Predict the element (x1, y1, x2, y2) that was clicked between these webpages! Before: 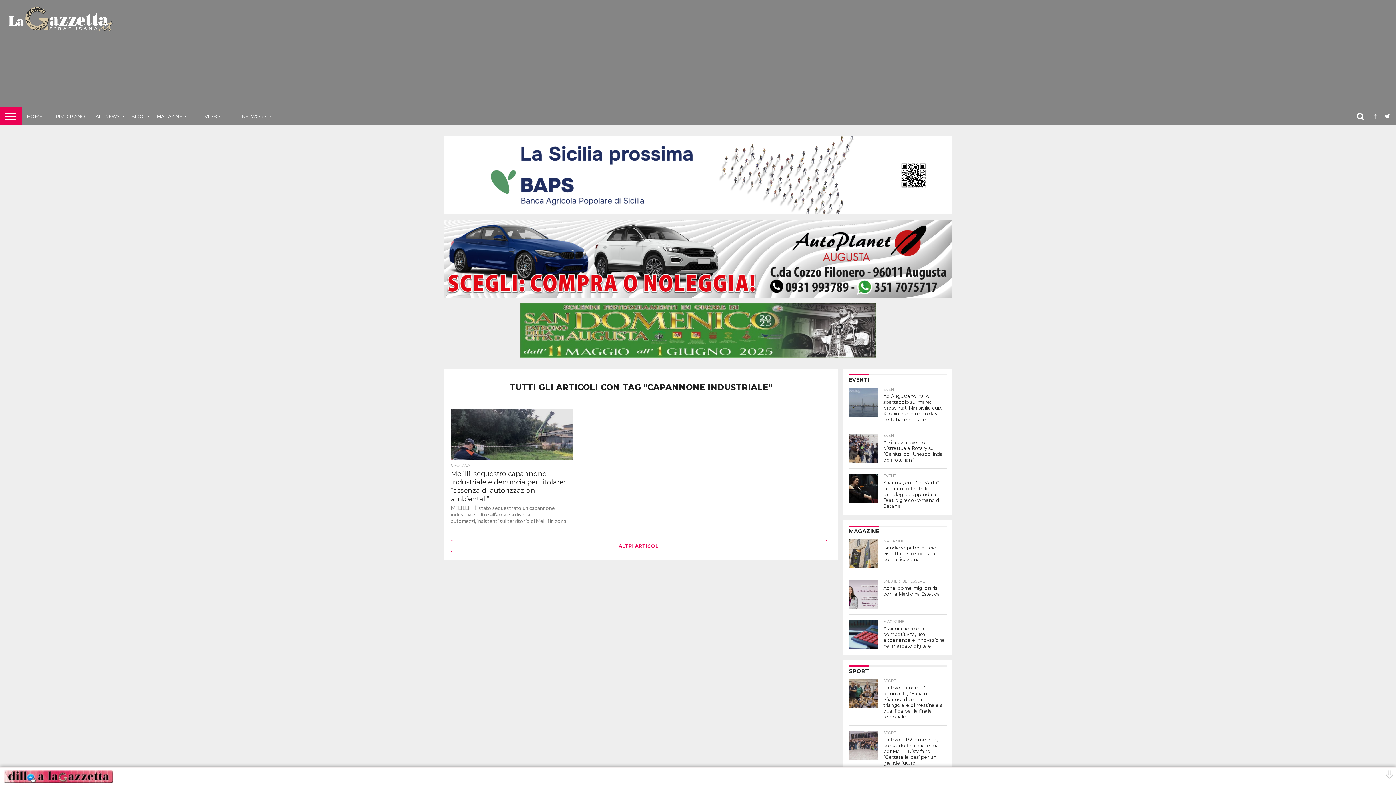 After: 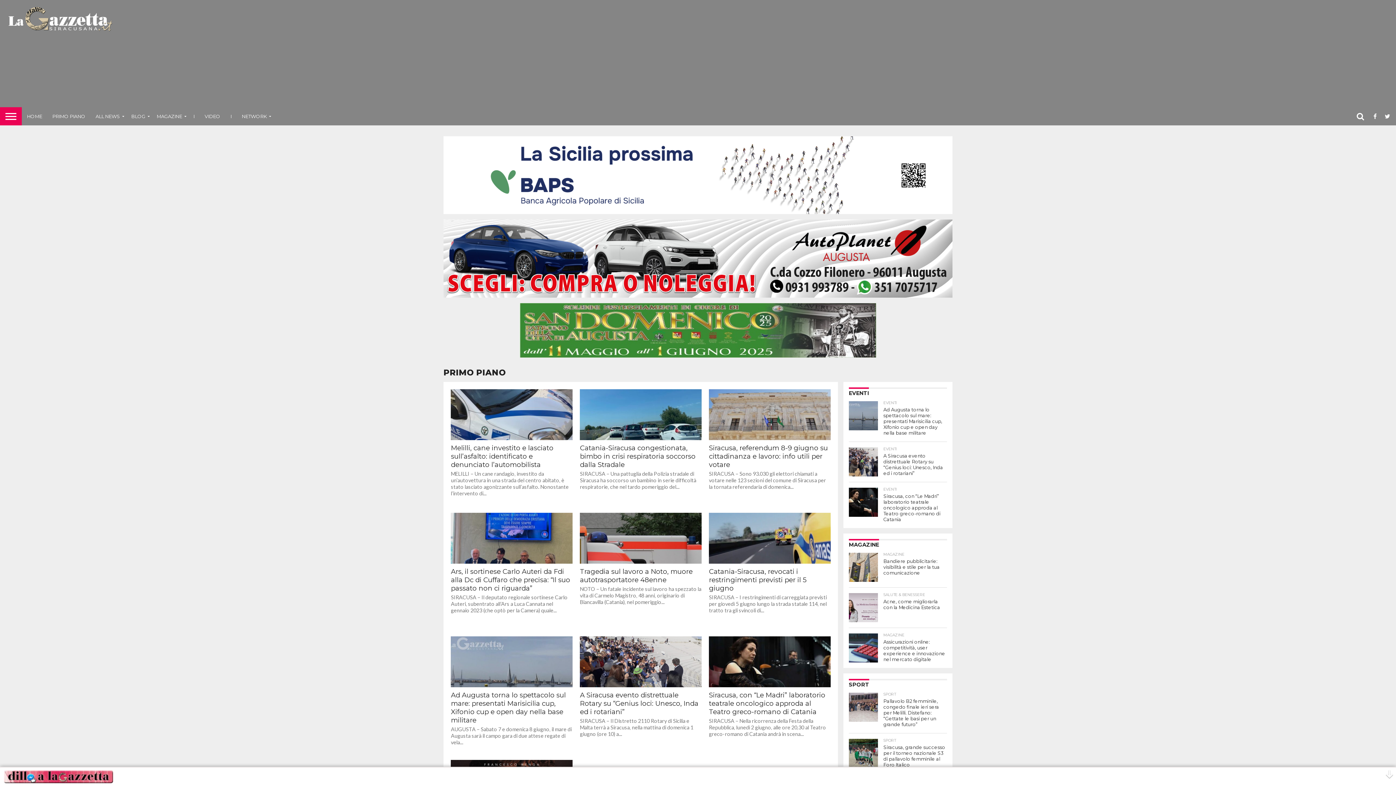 Action: bbox: (47, 107, 90, 125) label: PRIMO PIANO